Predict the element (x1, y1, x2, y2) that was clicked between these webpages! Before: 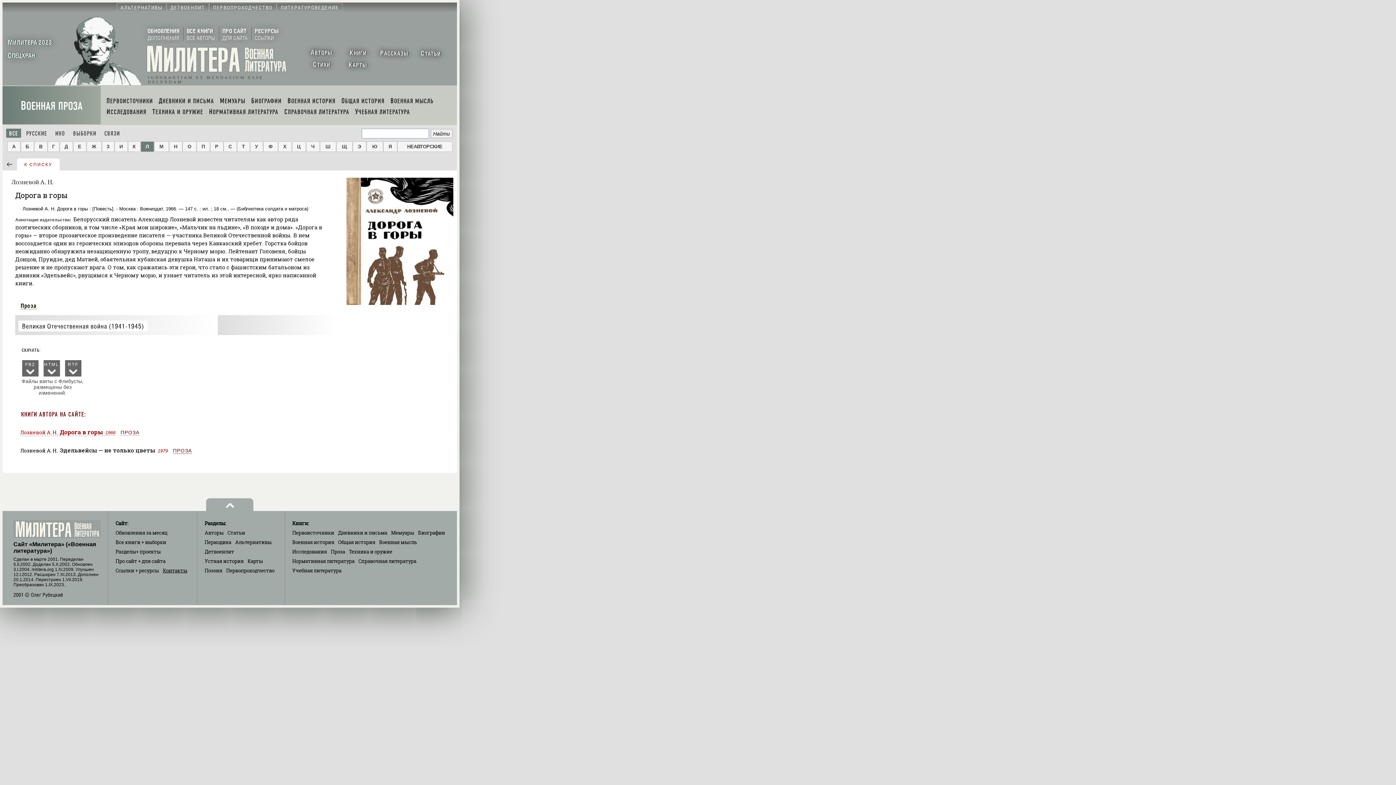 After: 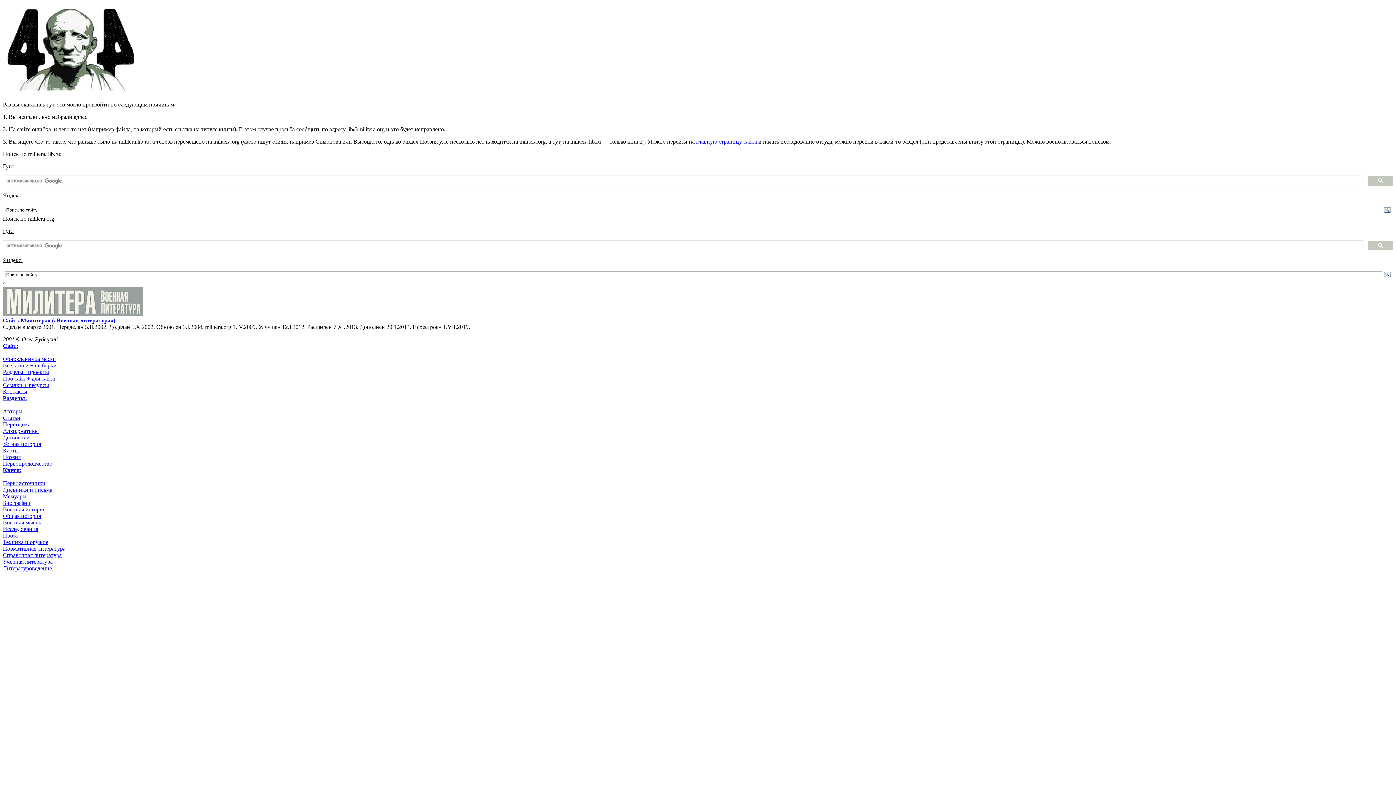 Action: bbox: (204, 567, 222, 574) label: Поэзия